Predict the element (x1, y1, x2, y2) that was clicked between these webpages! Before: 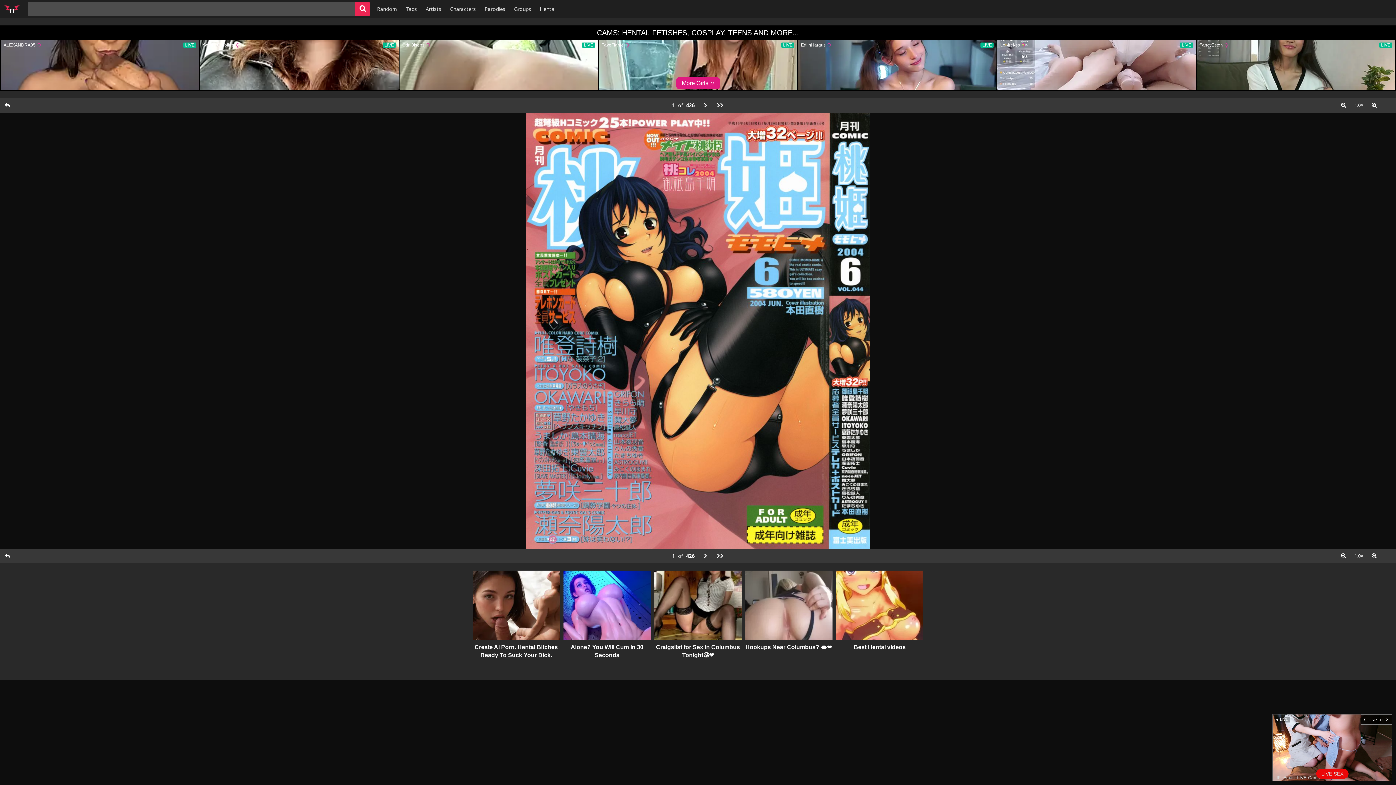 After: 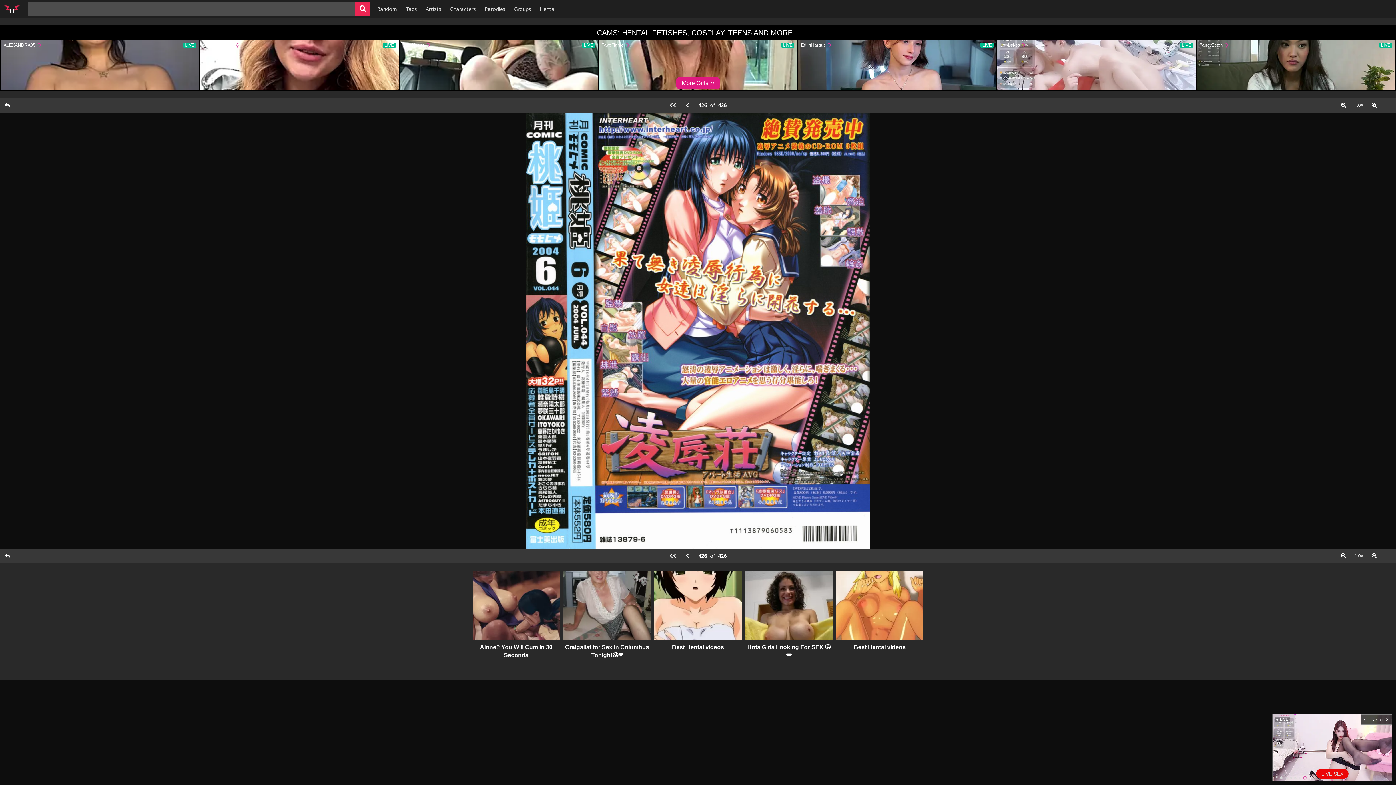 Action: bbox: (713, 98, 727, 112)